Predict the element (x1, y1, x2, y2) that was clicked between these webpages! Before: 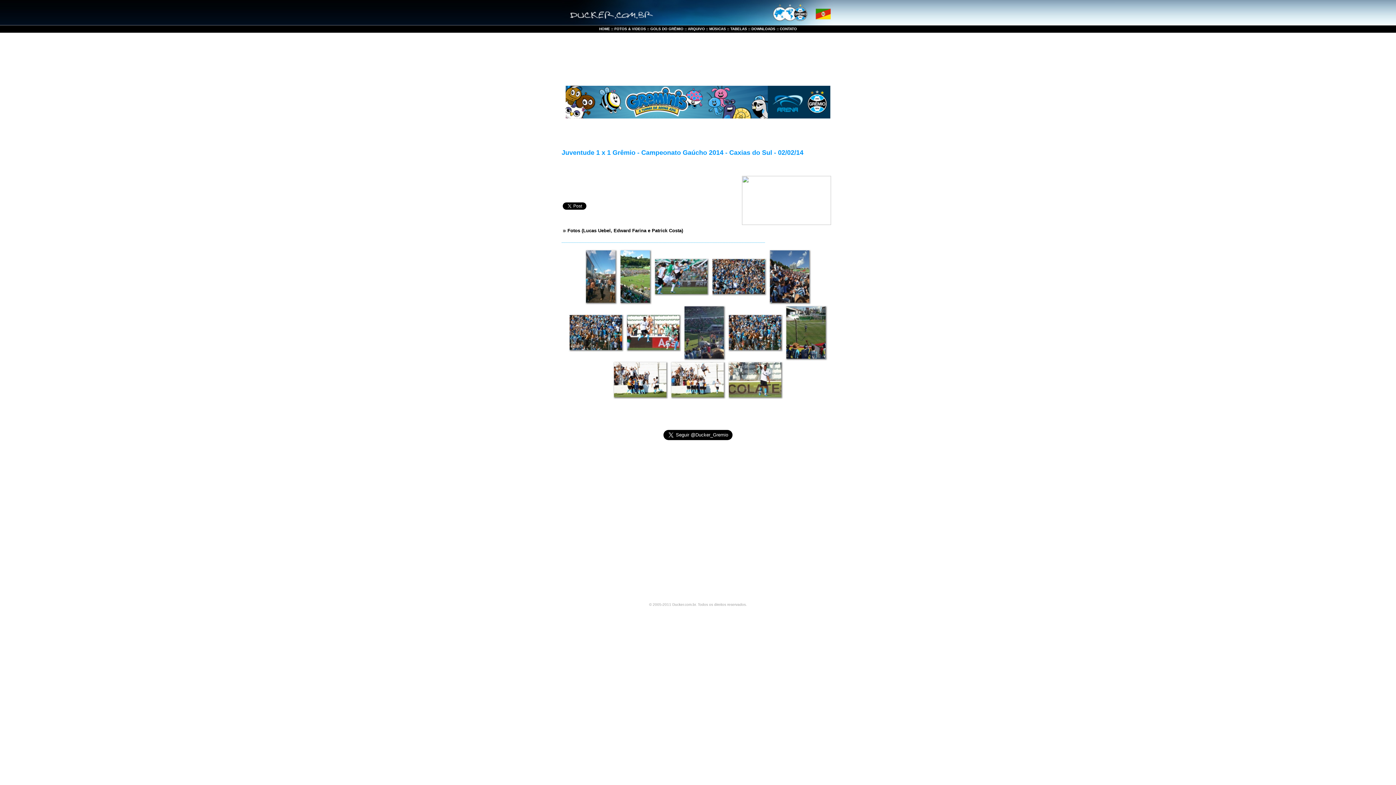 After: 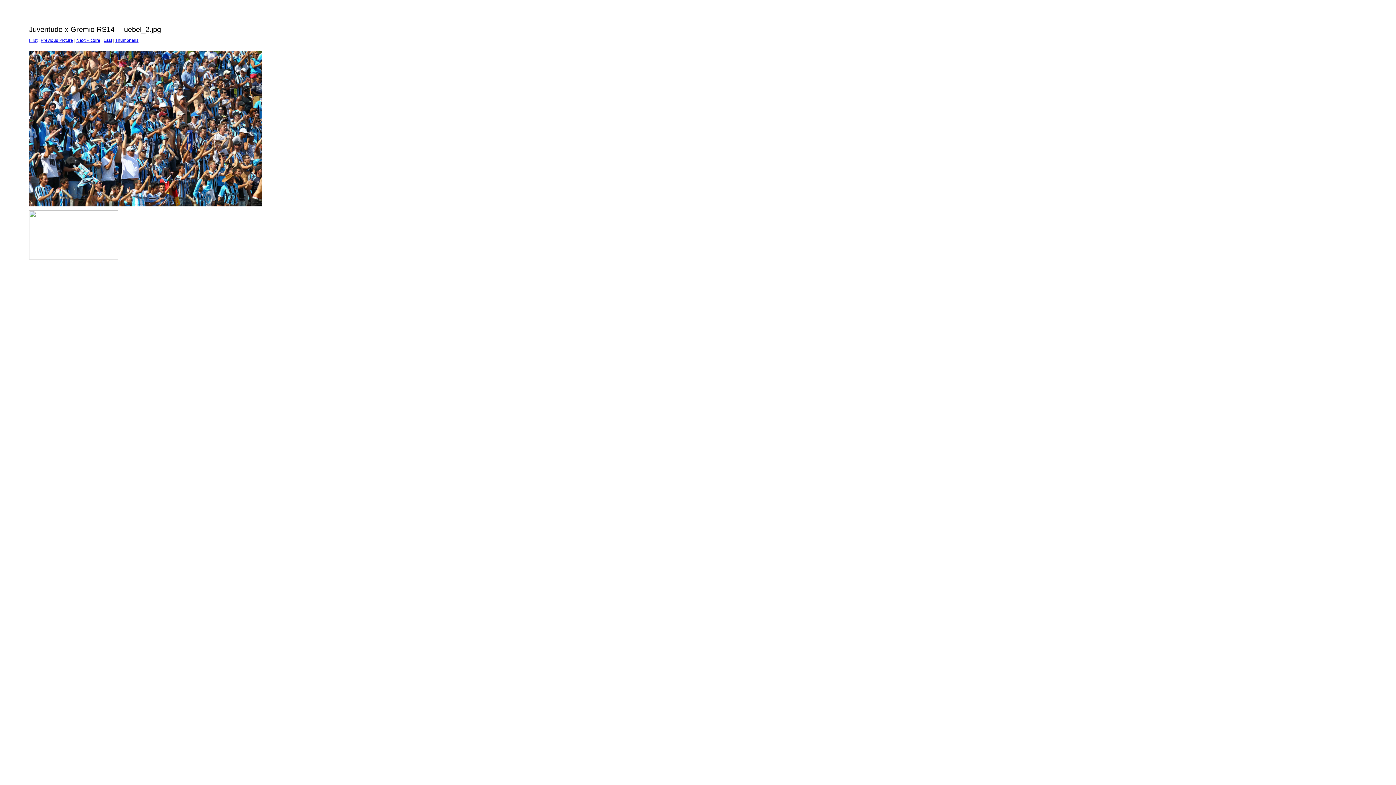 Action: bbox: (711, 273, 767, 279)